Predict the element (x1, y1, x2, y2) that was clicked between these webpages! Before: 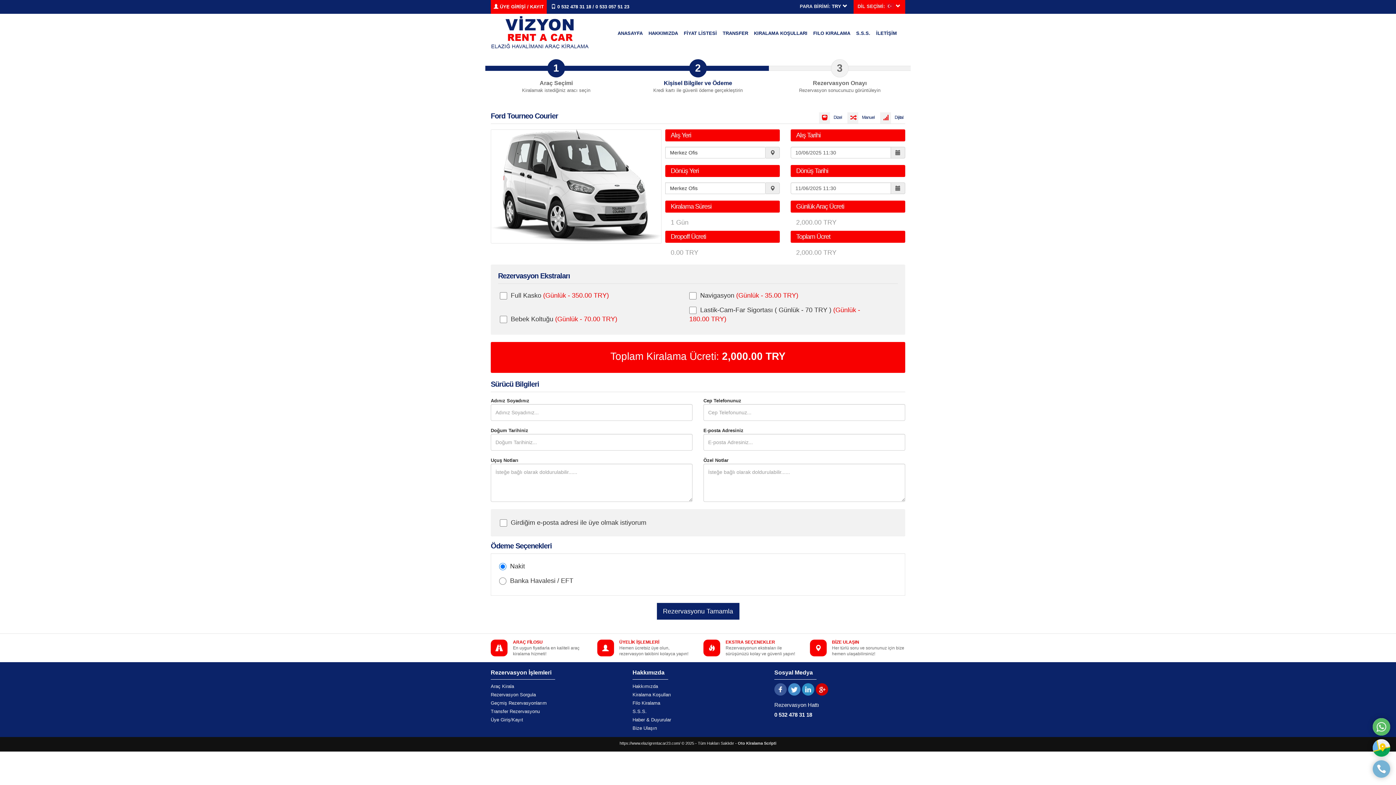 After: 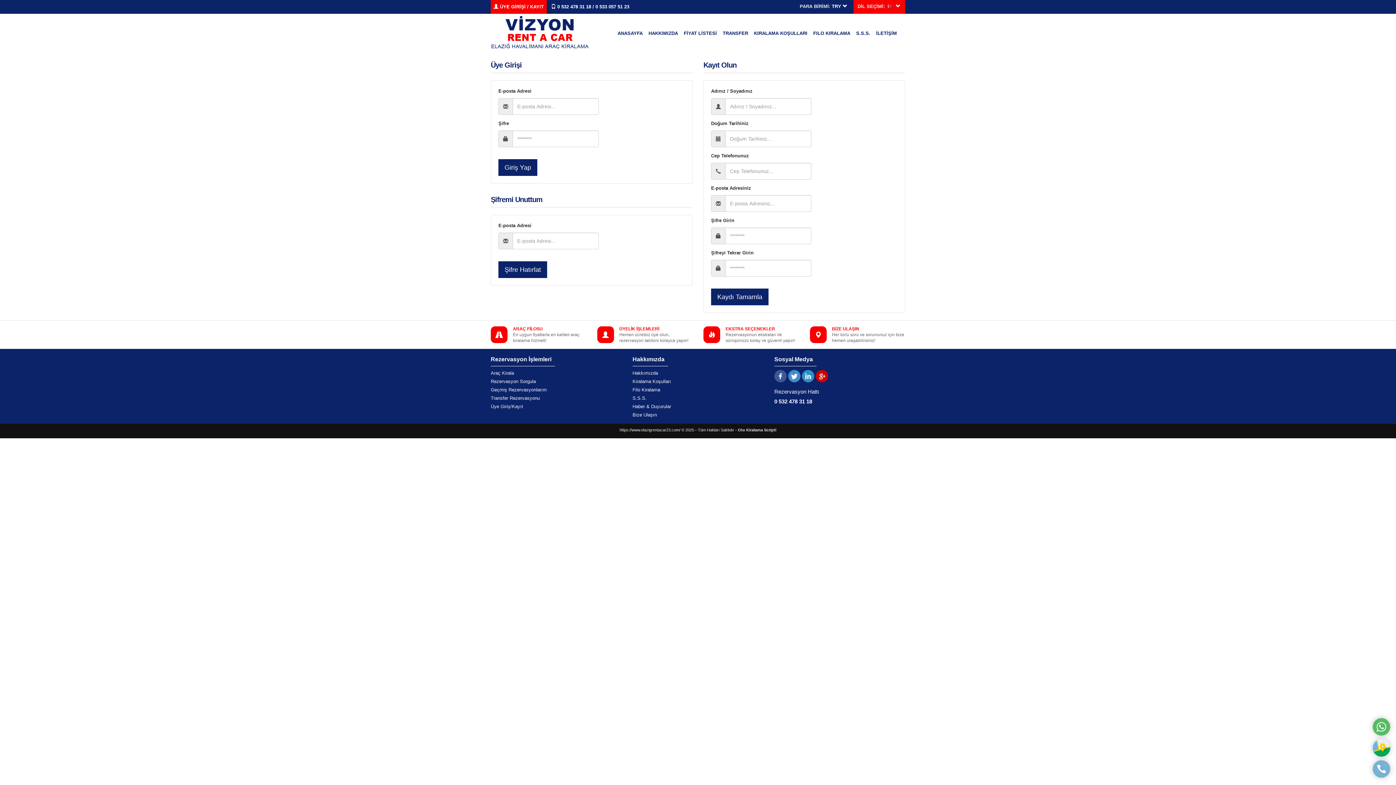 Action: bbox: (490, 700, 621, 708) label: Geçmiş Rezervasyonlarım